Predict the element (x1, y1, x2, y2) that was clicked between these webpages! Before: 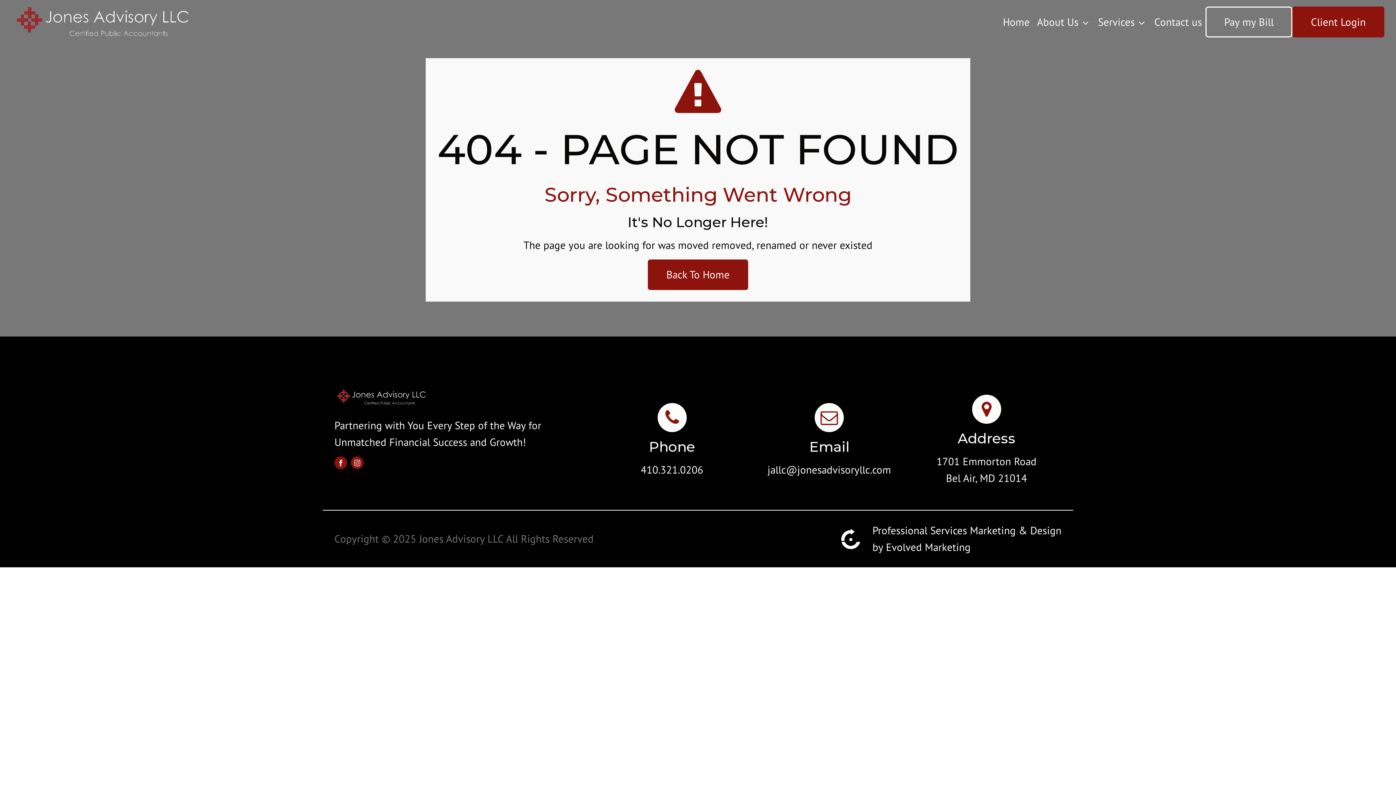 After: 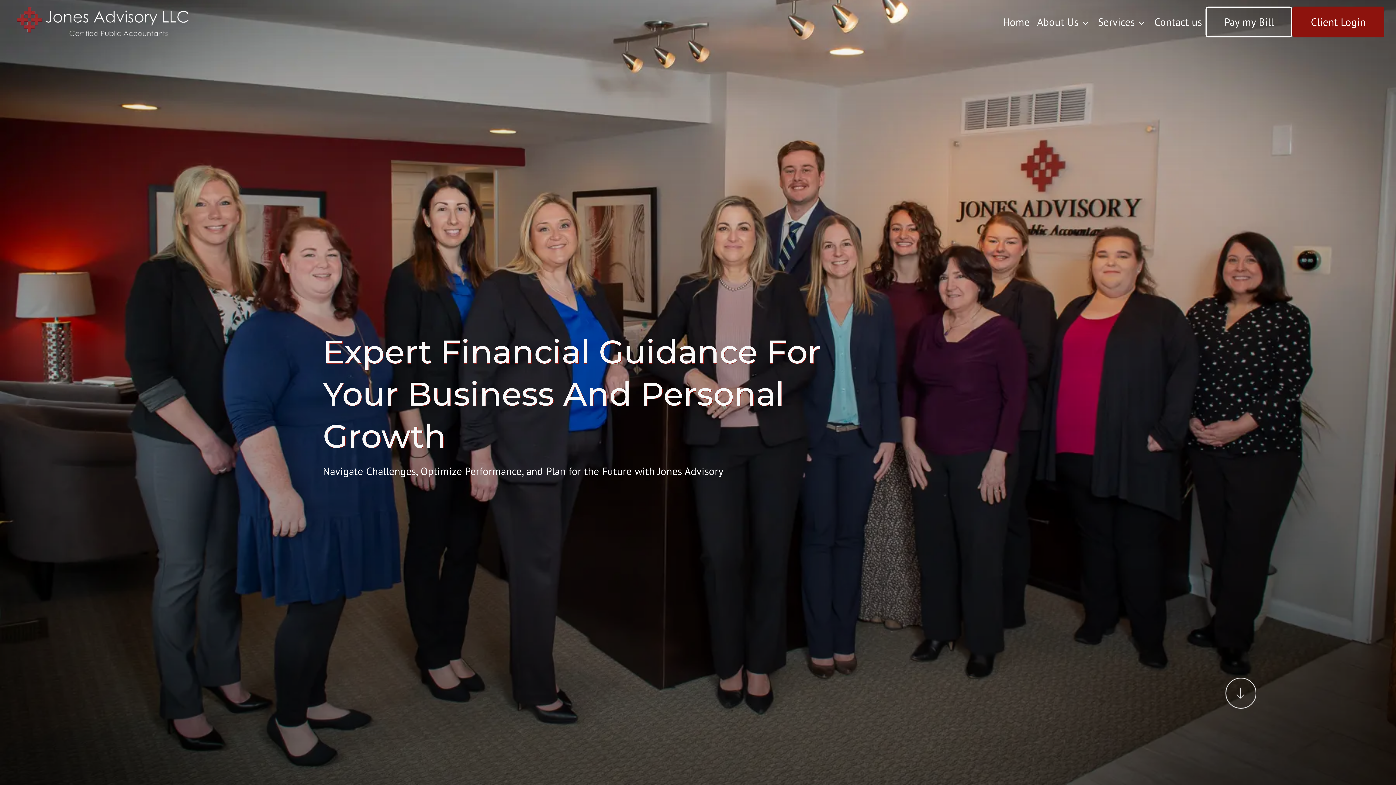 Action: bbox: (11, 5, 197, 38)